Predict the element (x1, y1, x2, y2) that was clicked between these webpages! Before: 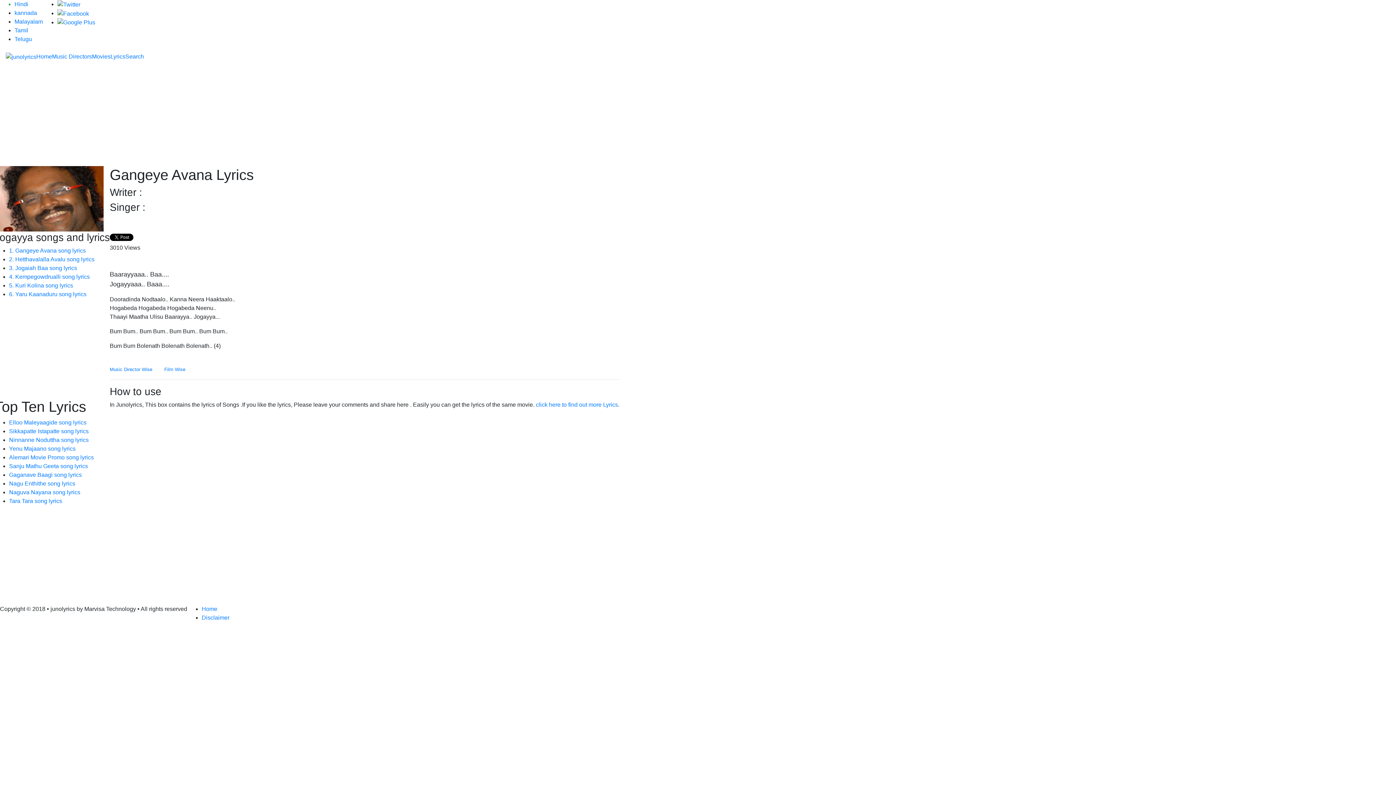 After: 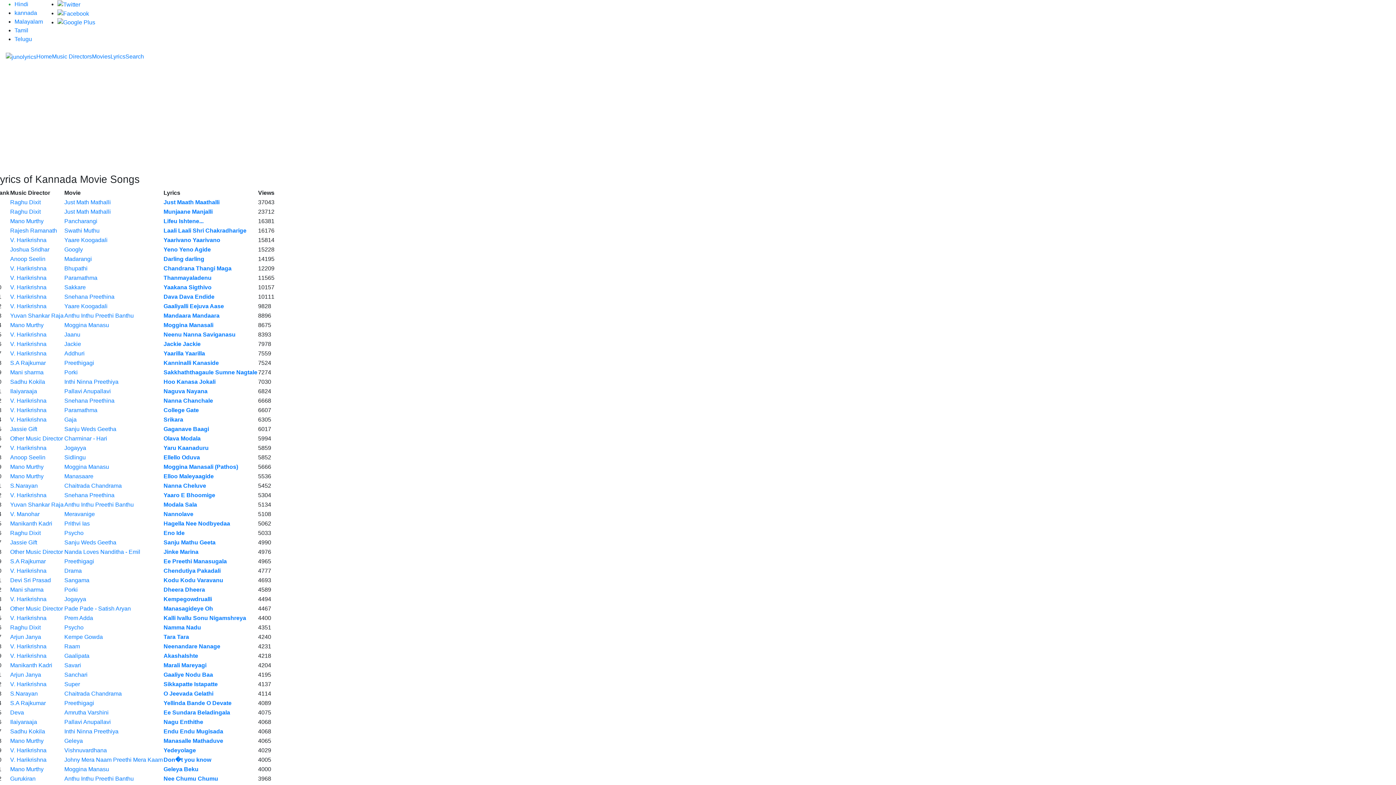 Action: bbox: (536, 401, 618, 407) label: click here to find out more Lyrics